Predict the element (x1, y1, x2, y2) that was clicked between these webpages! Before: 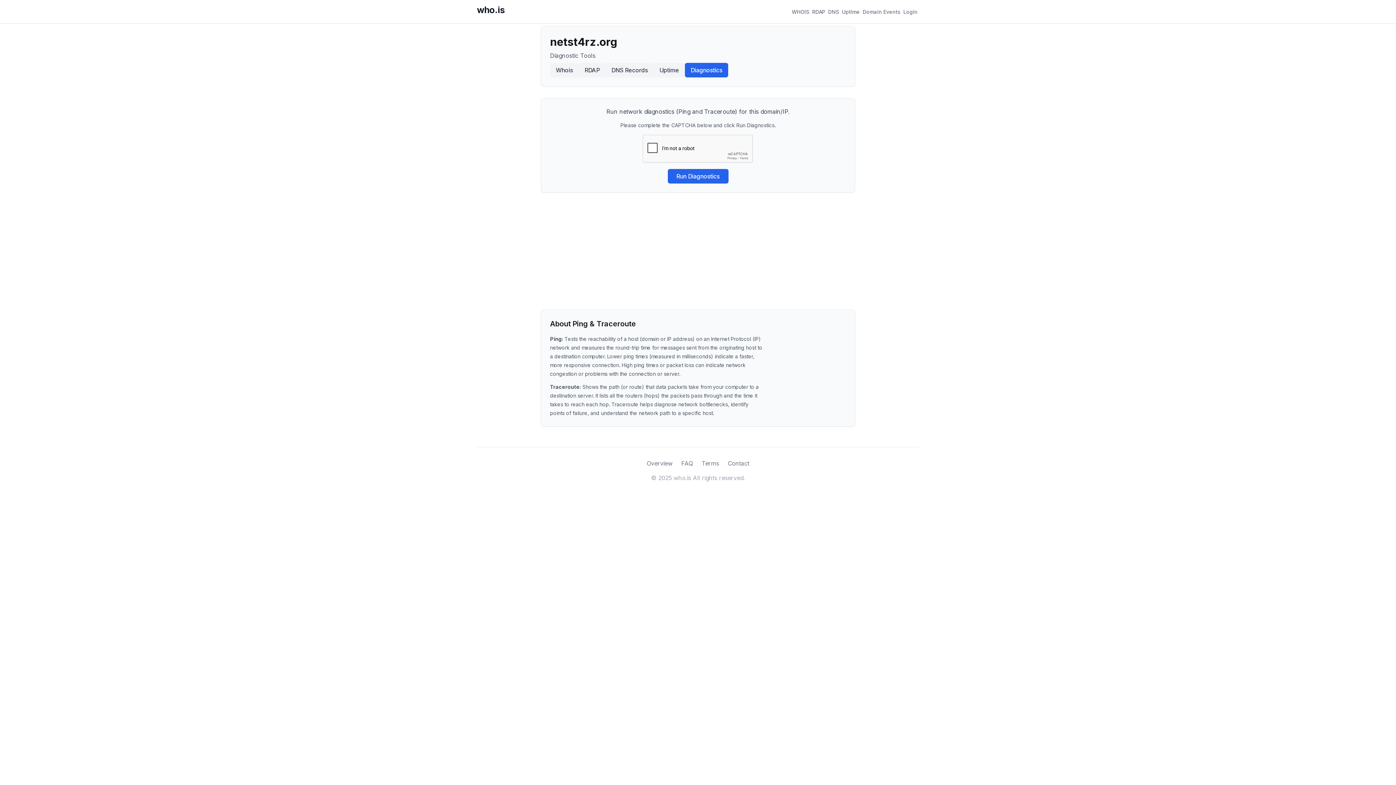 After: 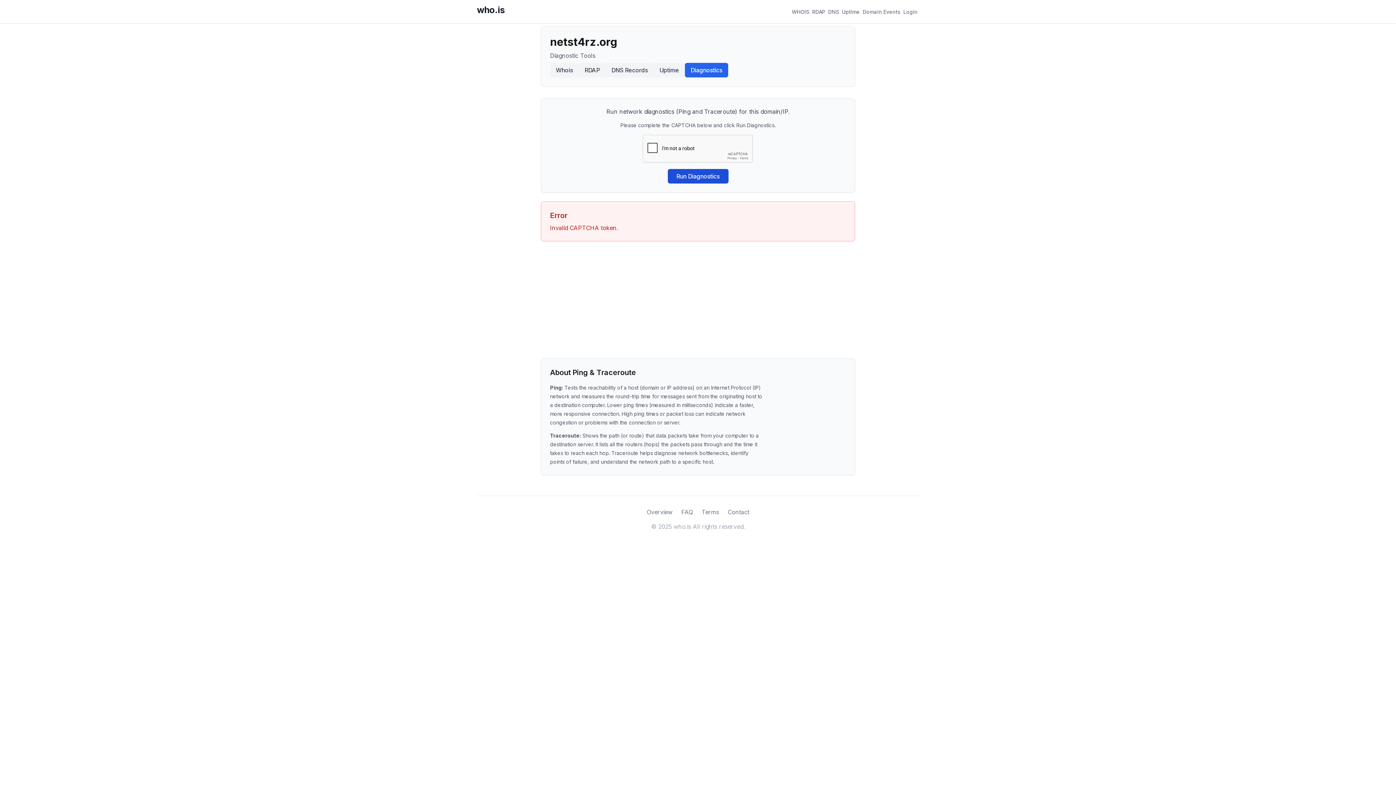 Action: bbox: (667, 169, 728, 183) label: Run Diagnostics